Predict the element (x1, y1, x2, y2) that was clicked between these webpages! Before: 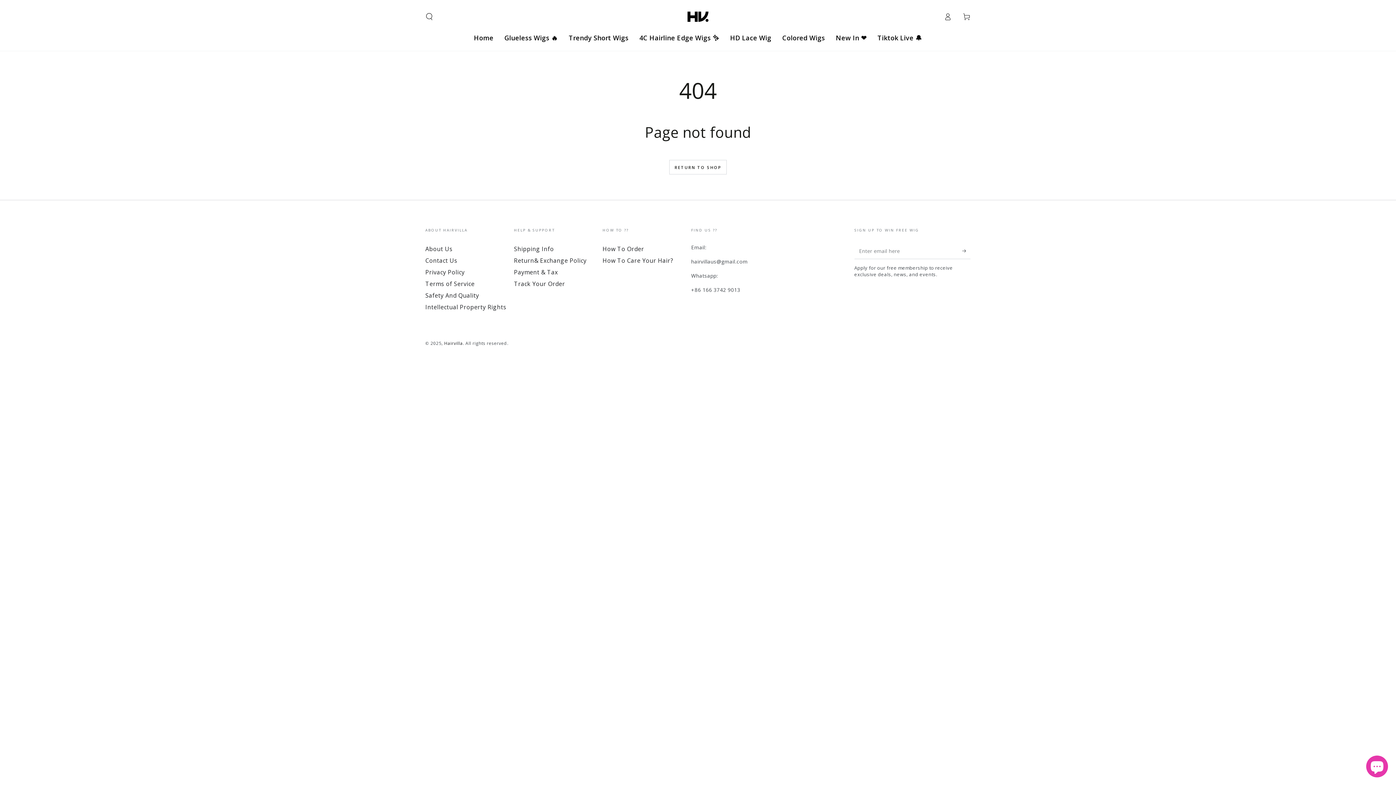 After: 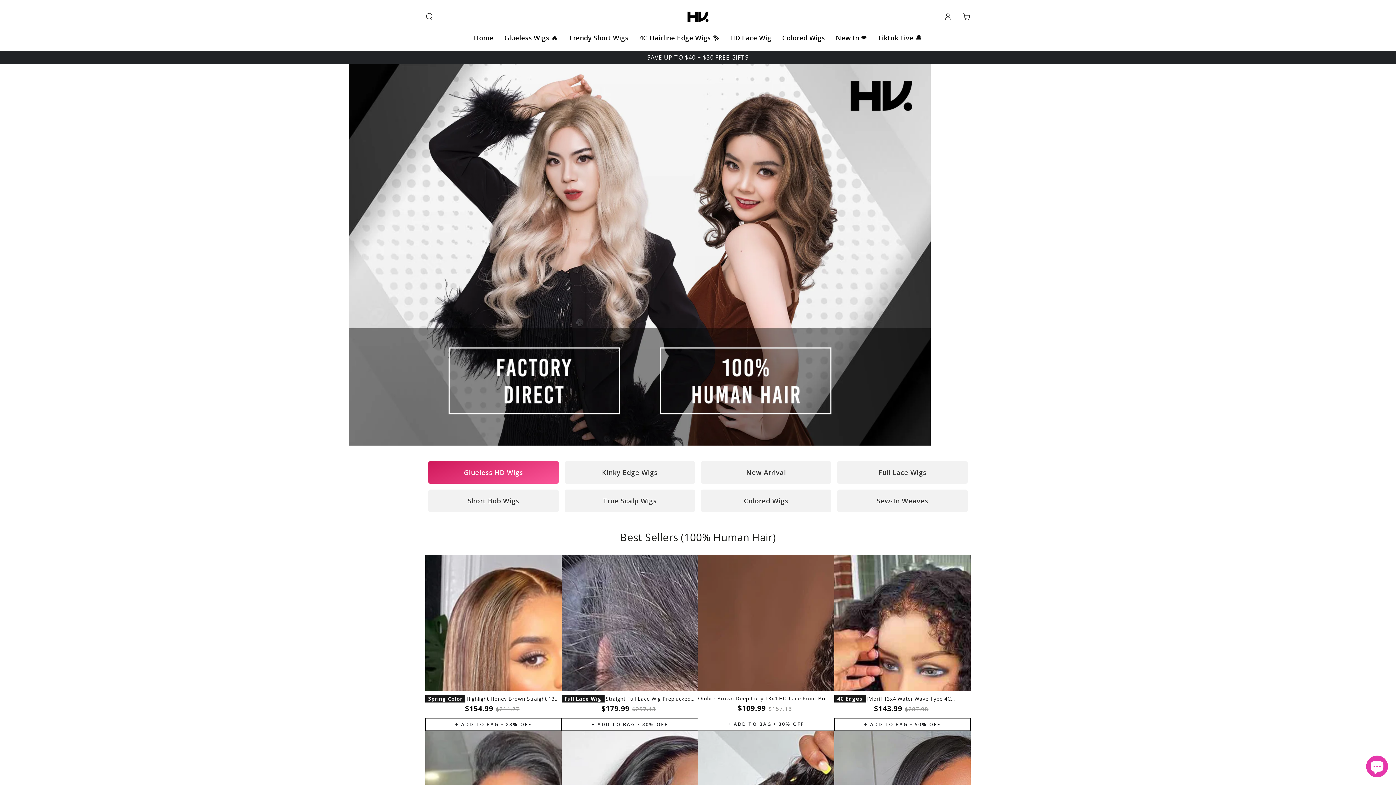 Action: bbox: (685, 4, 710, 29)